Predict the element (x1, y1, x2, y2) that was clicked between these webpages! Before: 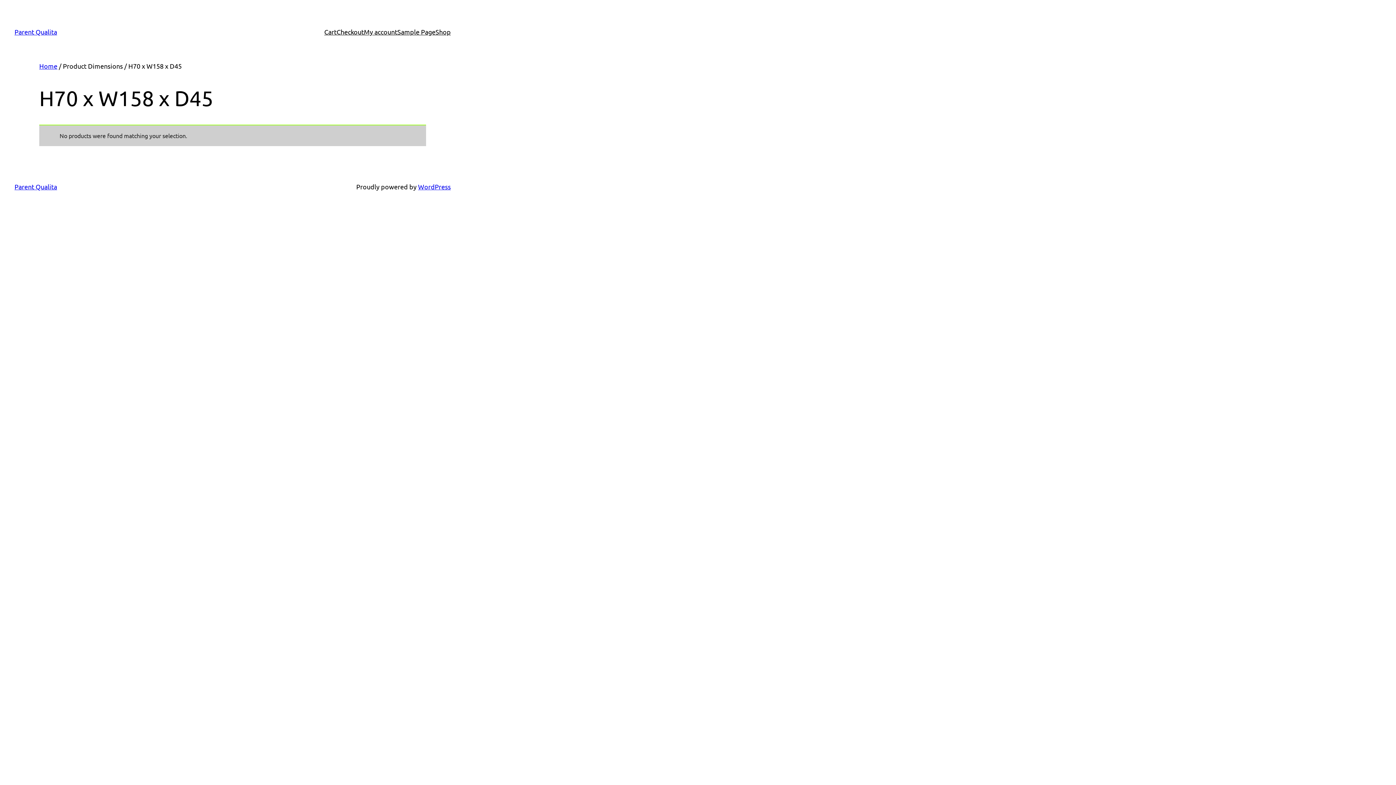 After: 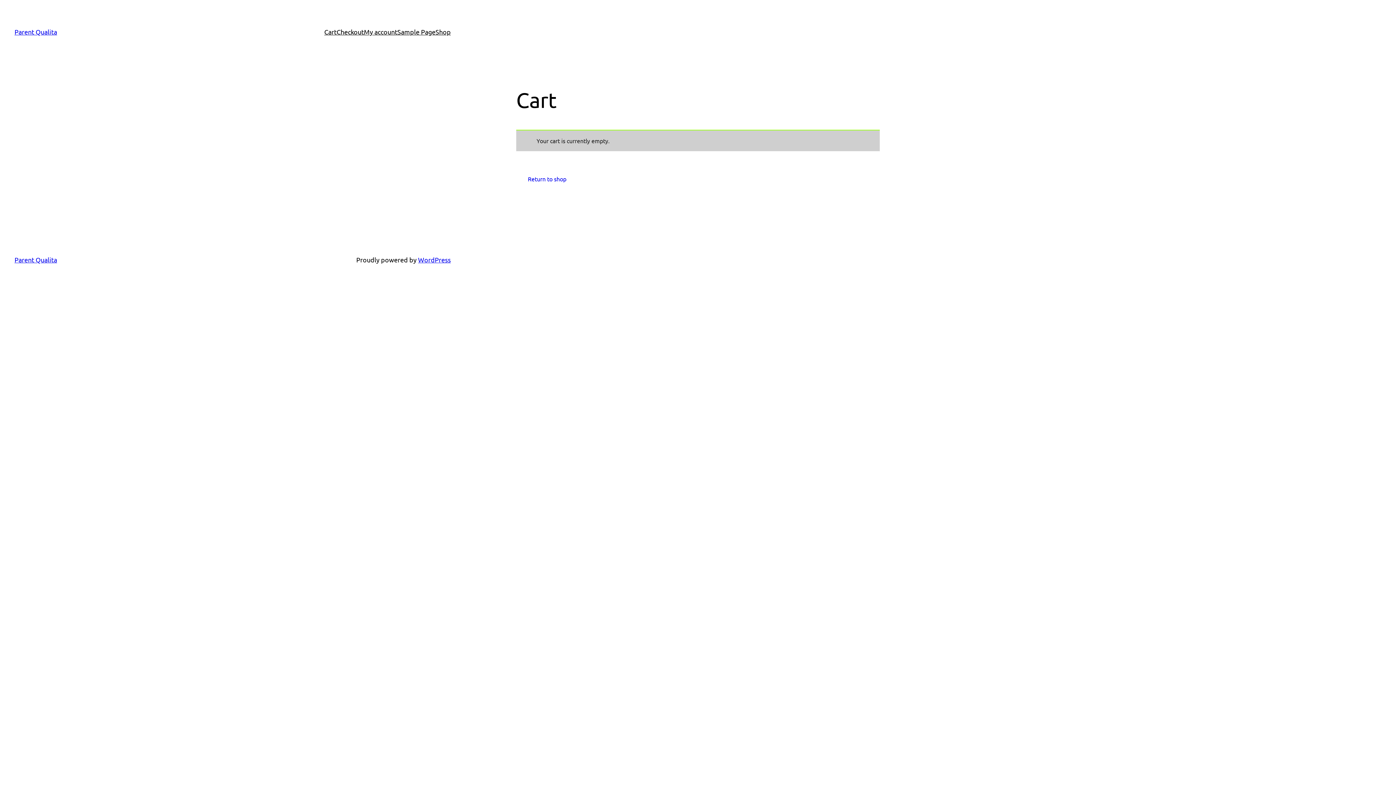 Action: bbox: (336, 26, 364, 37) label: Checkout